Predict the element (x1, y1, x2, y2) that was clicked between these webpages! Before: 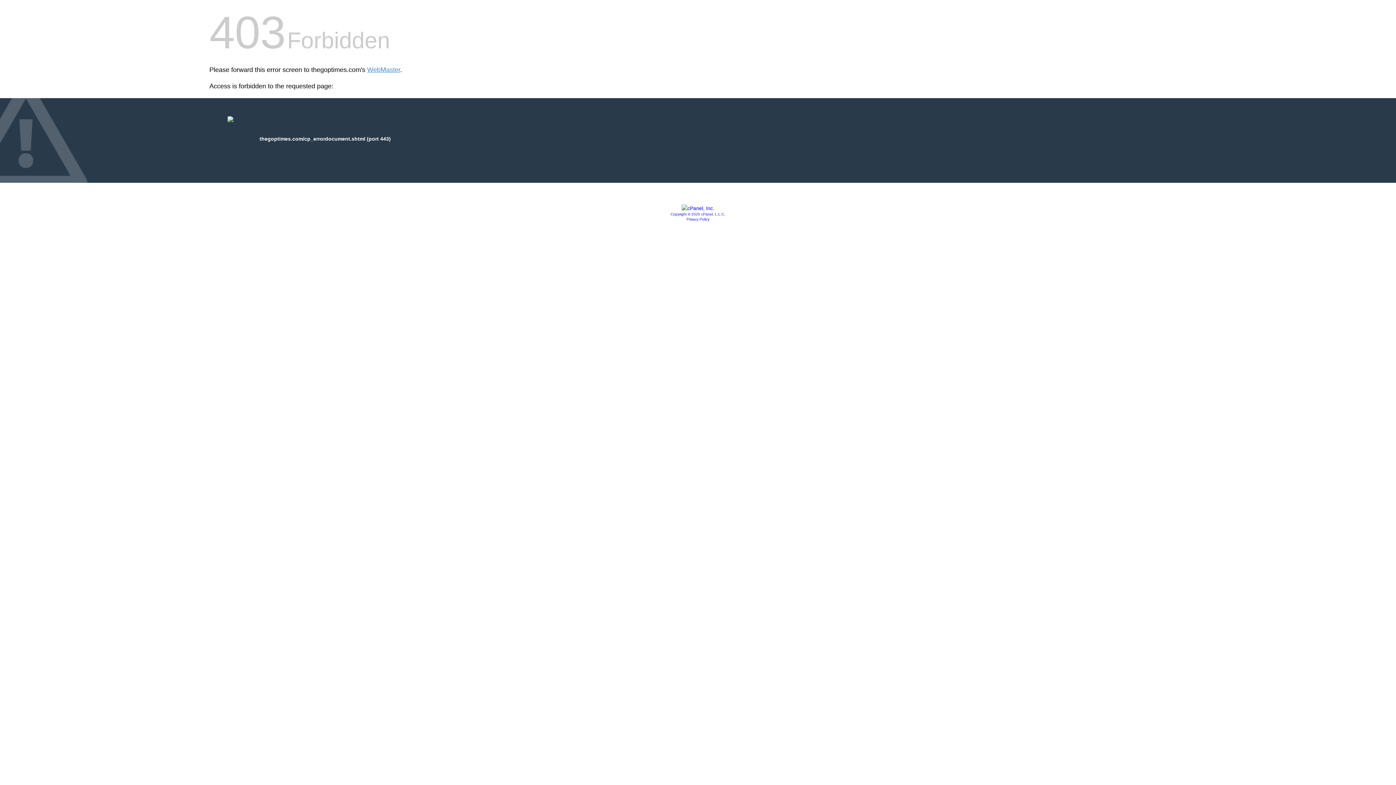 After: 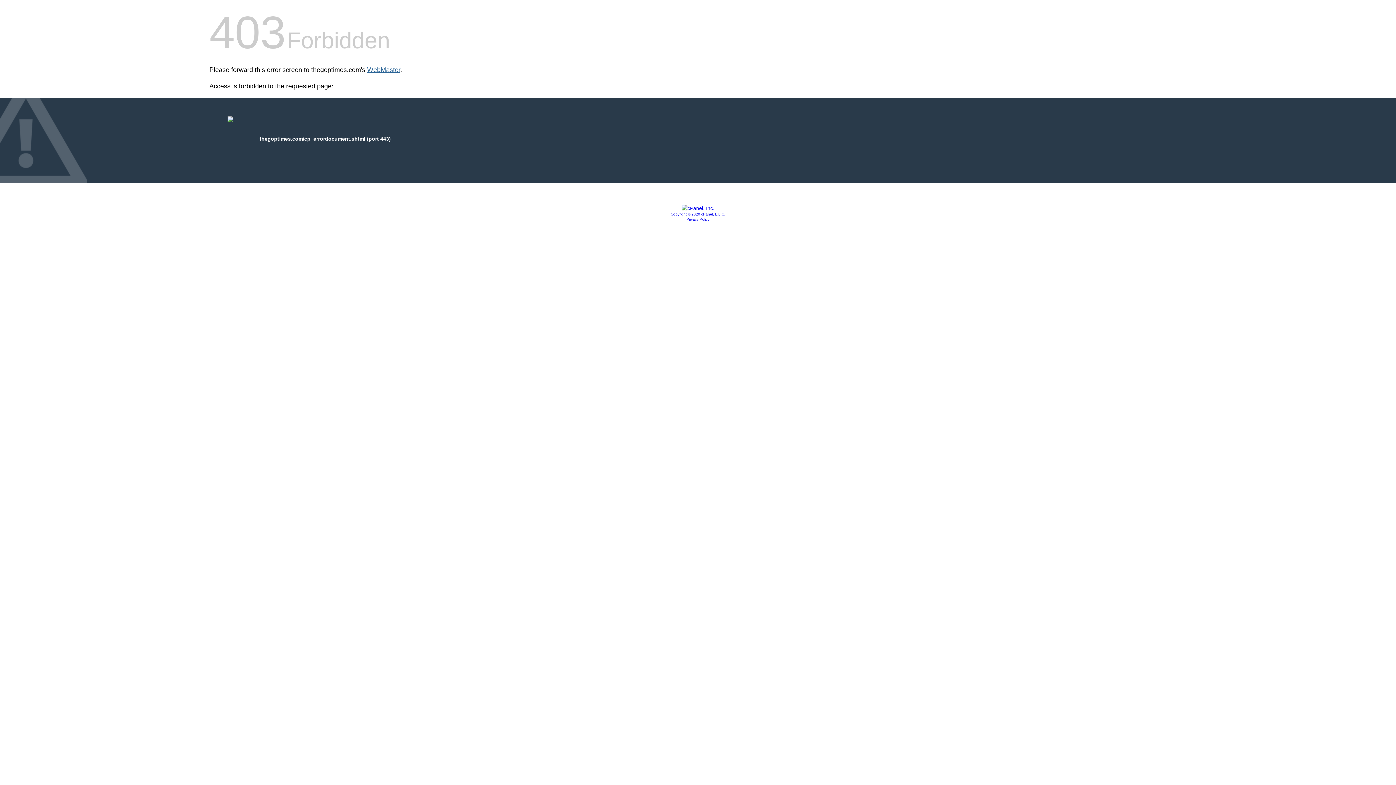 Action: bbox: (367, 66, 400, 73) label: WebMaster